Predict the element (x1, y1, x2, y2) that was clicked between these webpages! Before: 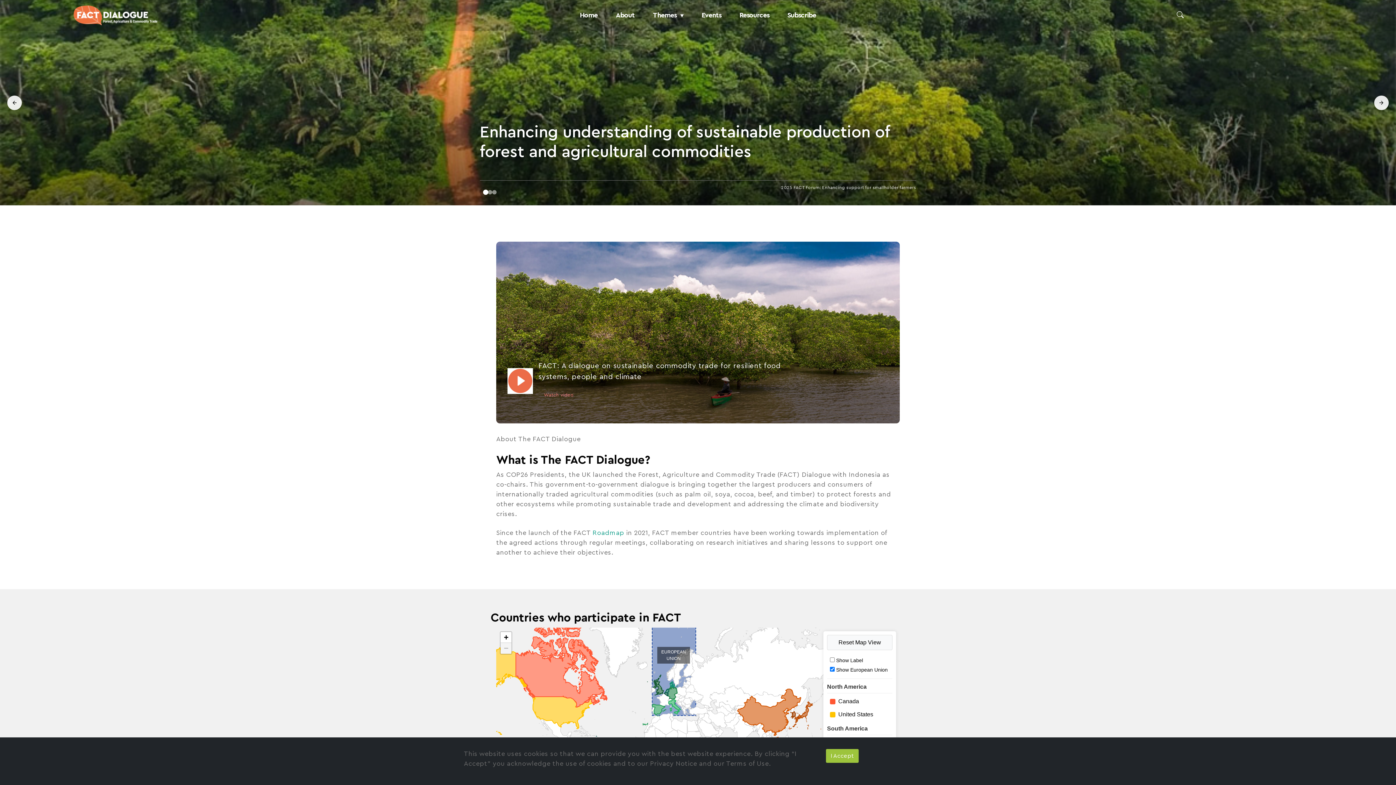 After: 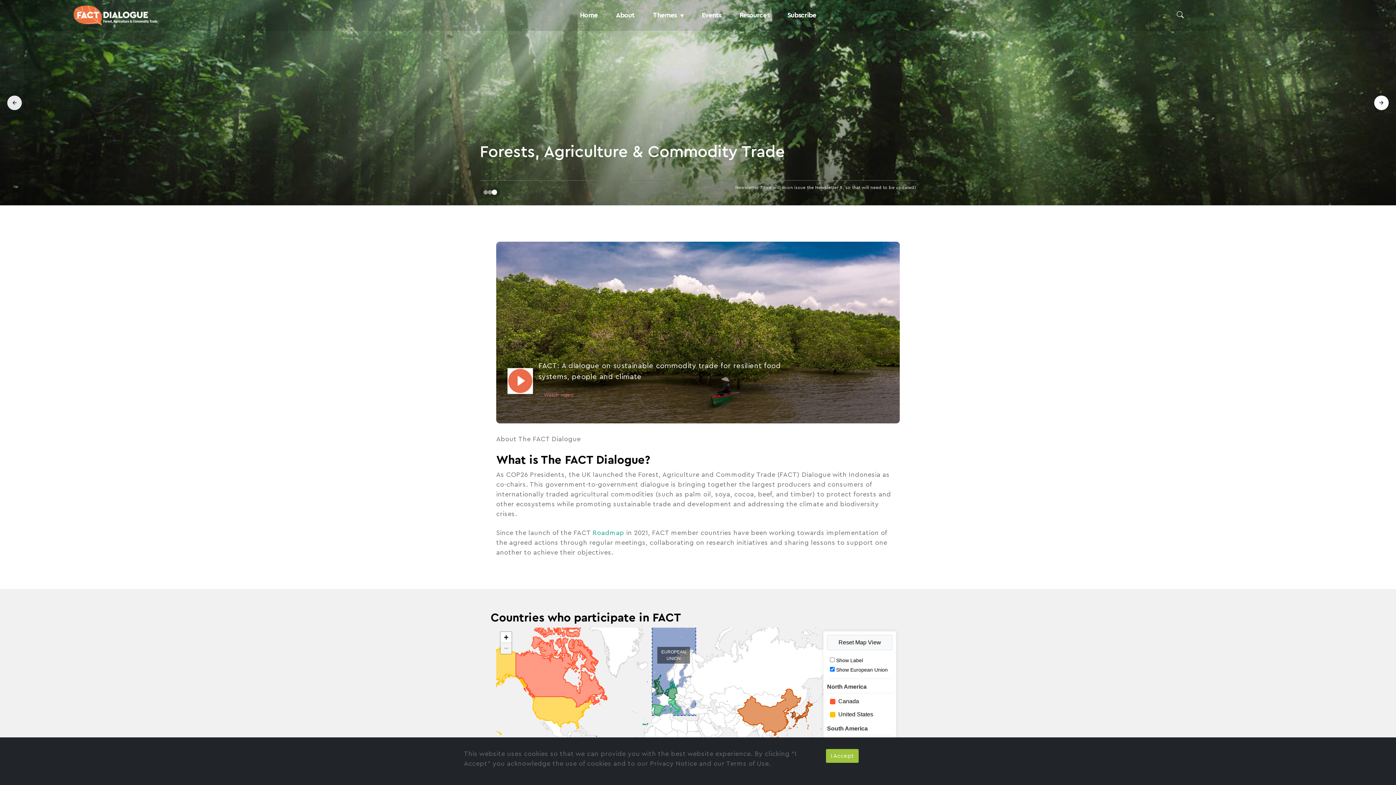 Action: label: Next slide bbox: (1374, 95, 1389, 110)